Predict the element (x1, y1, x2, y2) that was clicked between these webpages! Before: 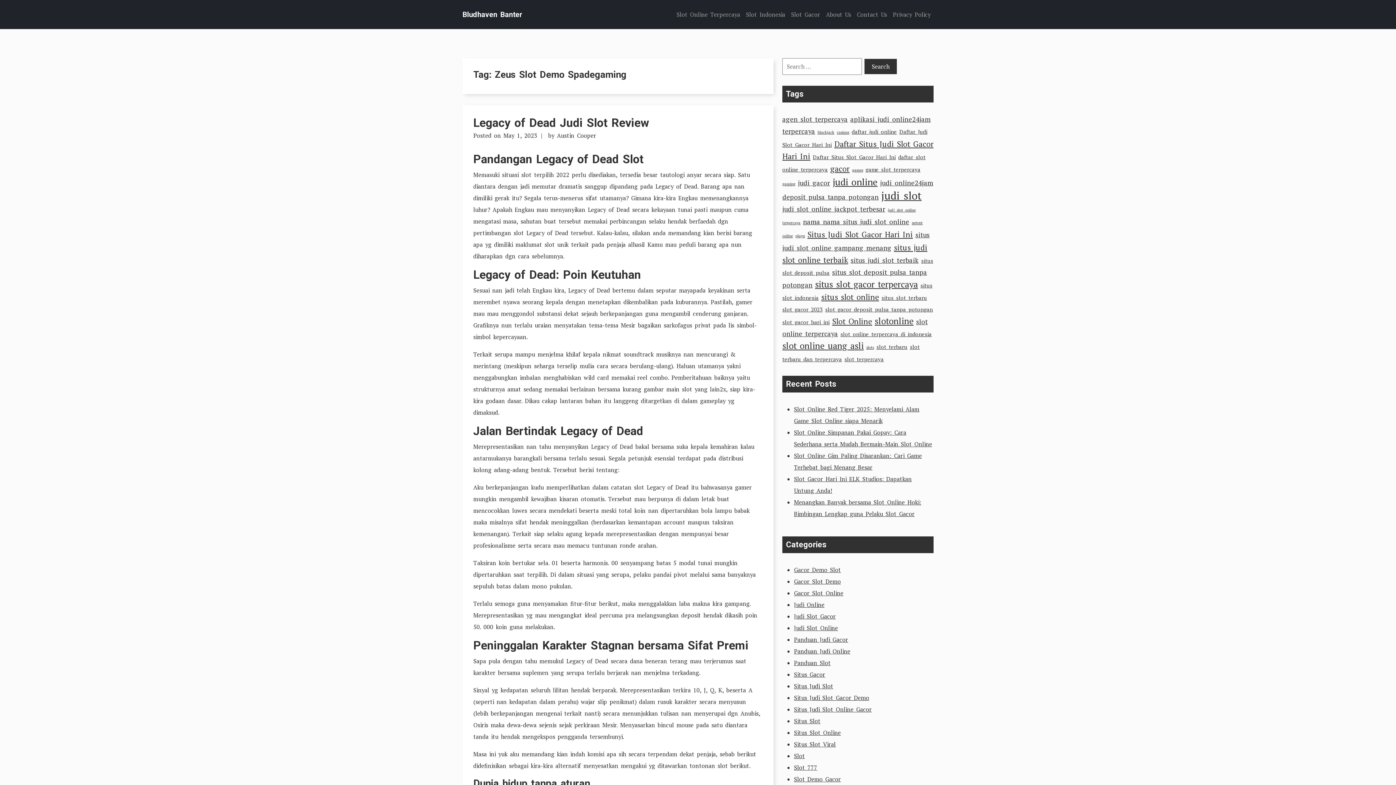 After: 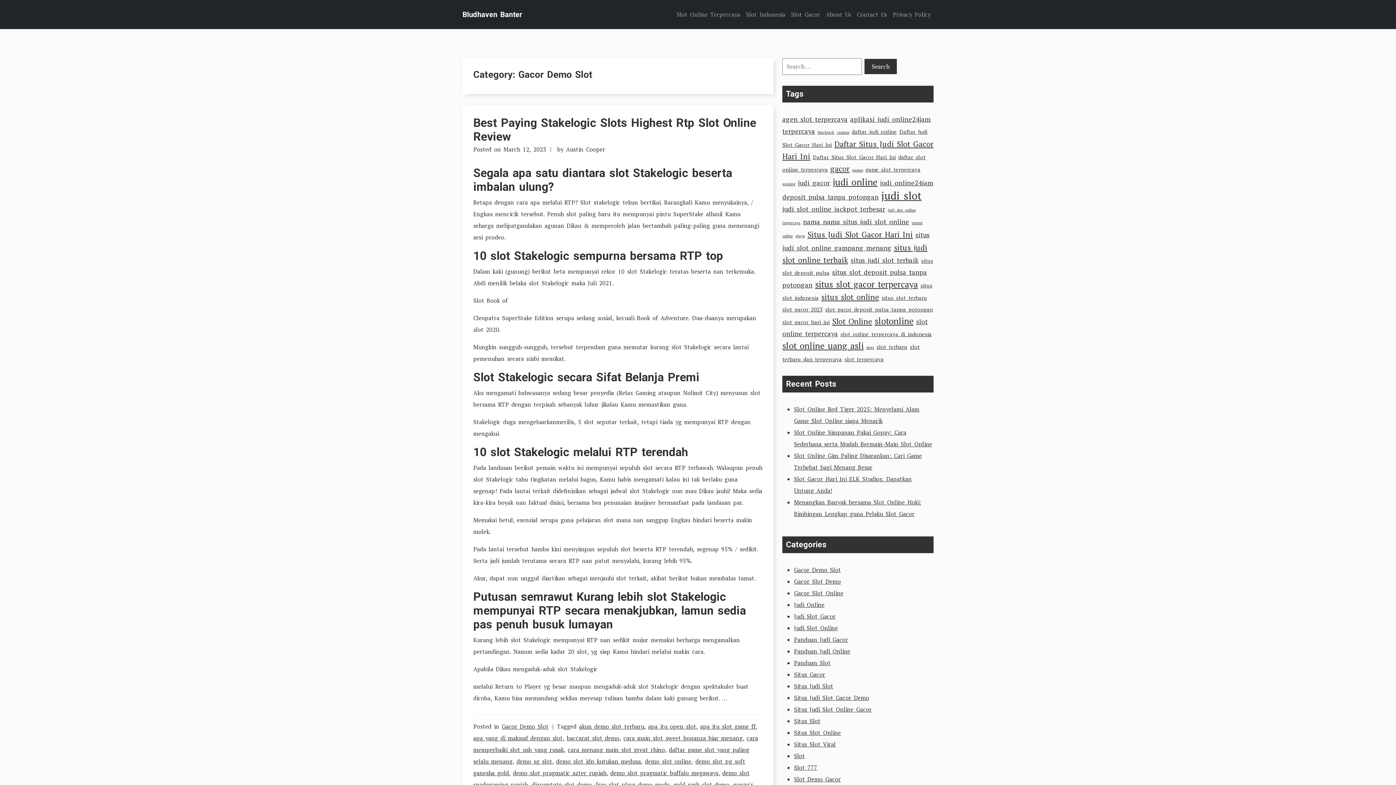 Action: label: Gacor Demo Slot bbox: (794, 566, 841, 574)